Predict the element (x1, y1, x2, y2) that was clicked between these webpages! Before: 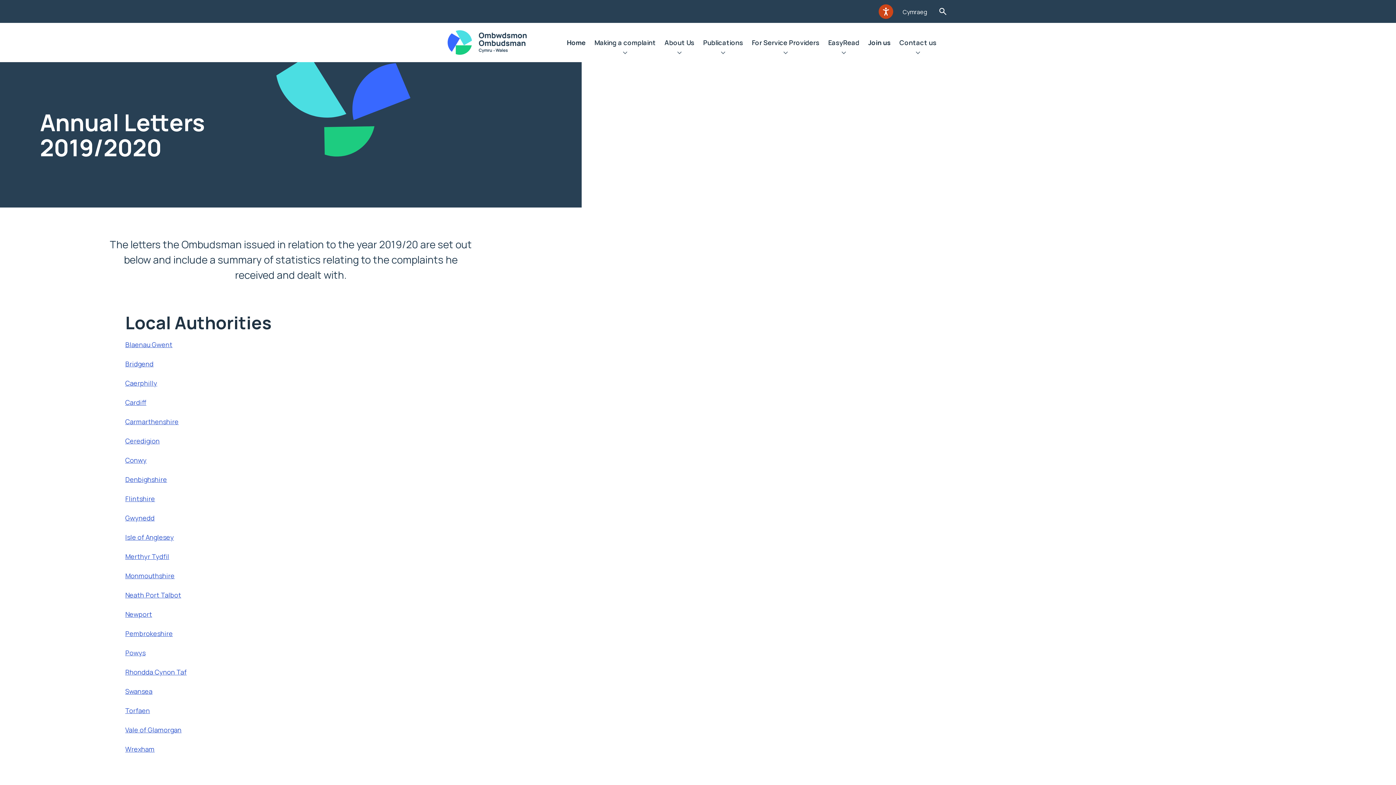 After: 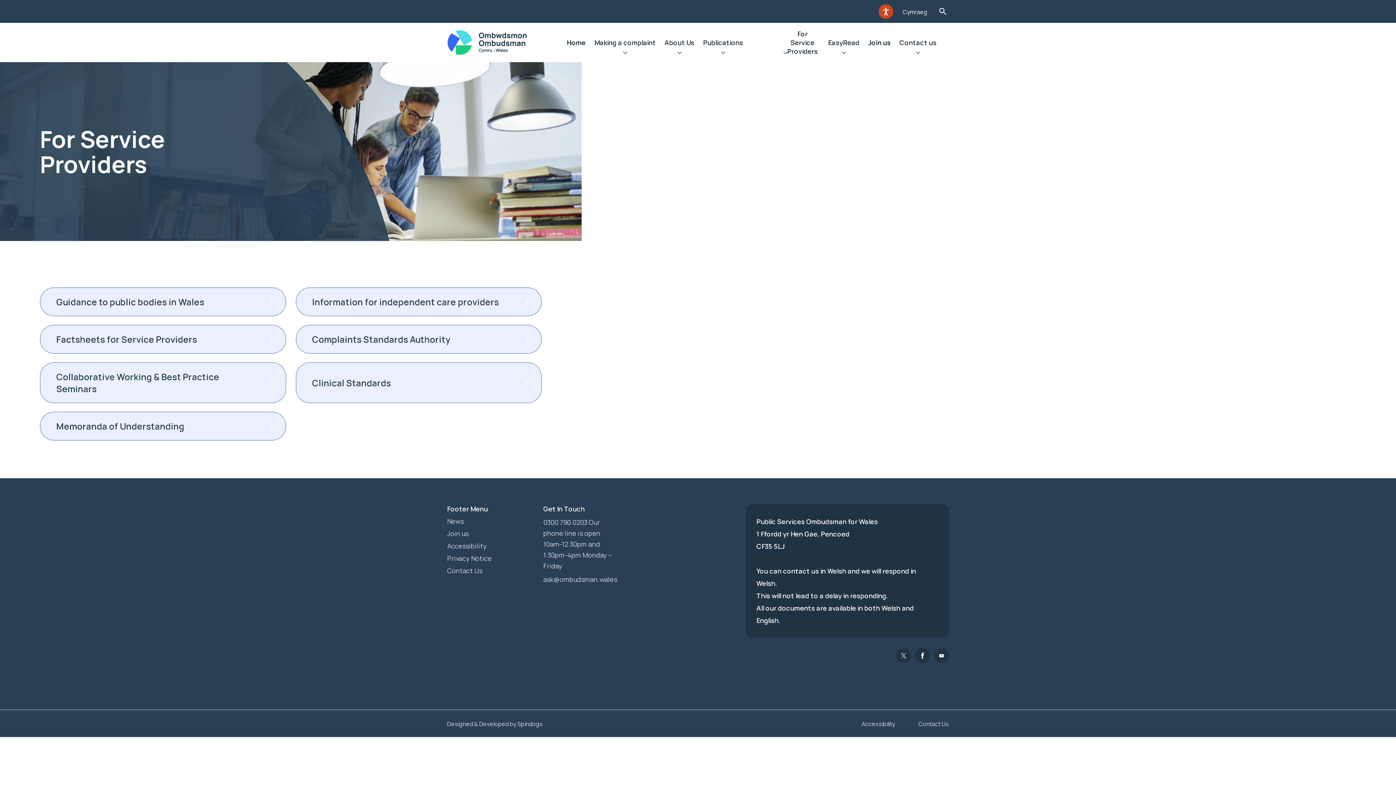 Action: bbox: (747, 22, 824, 62) label: For Service Providers